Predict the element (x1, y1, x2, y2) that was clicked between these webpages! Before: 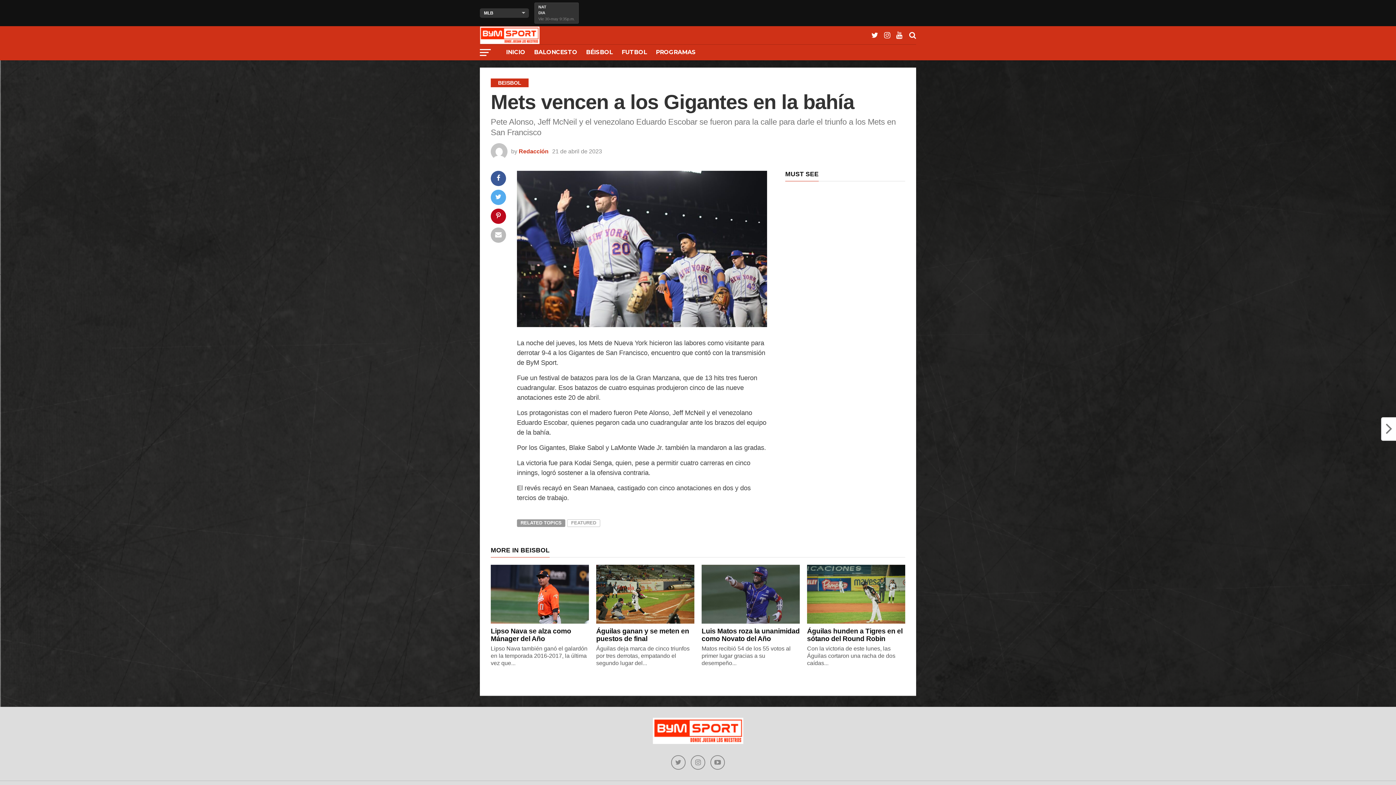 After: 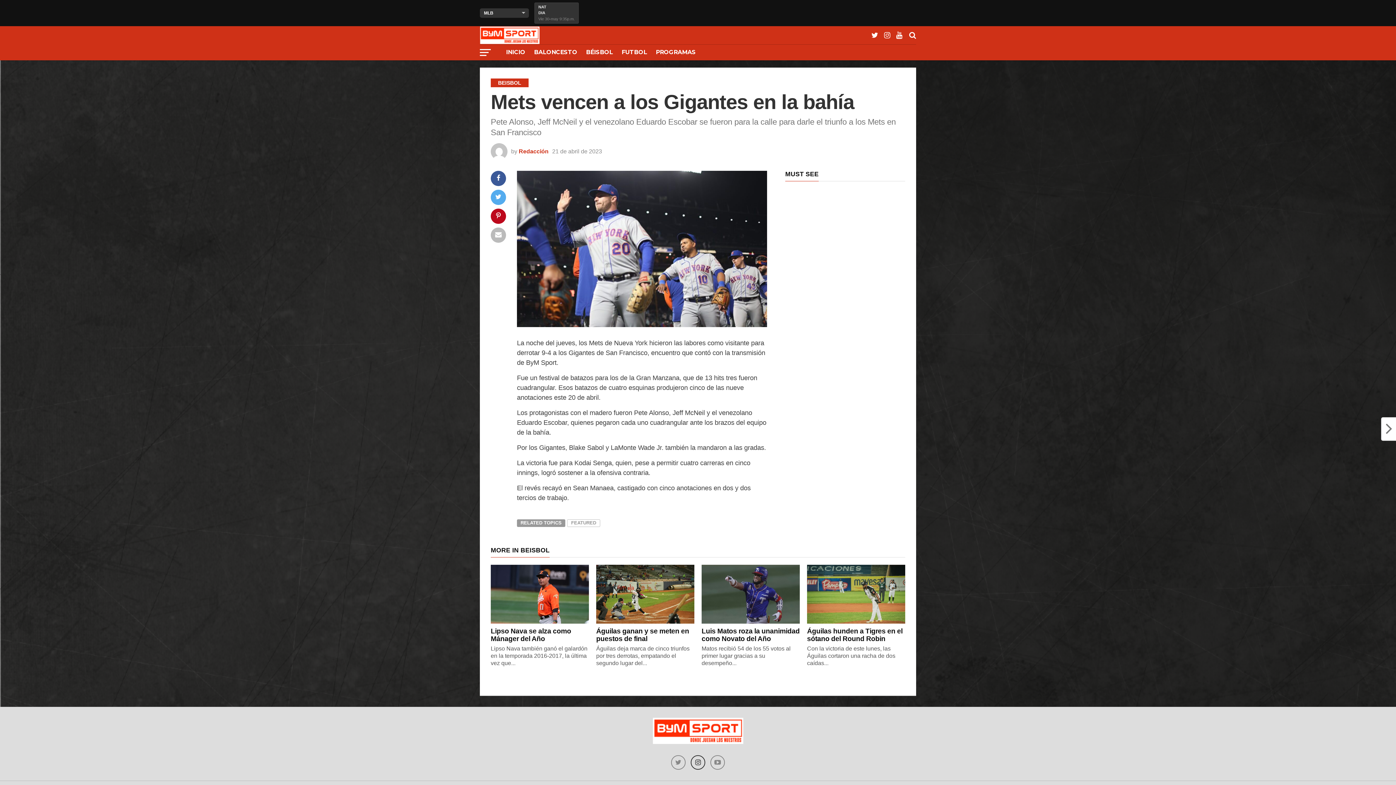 Action: bbox: (690, 755, 705, 770)